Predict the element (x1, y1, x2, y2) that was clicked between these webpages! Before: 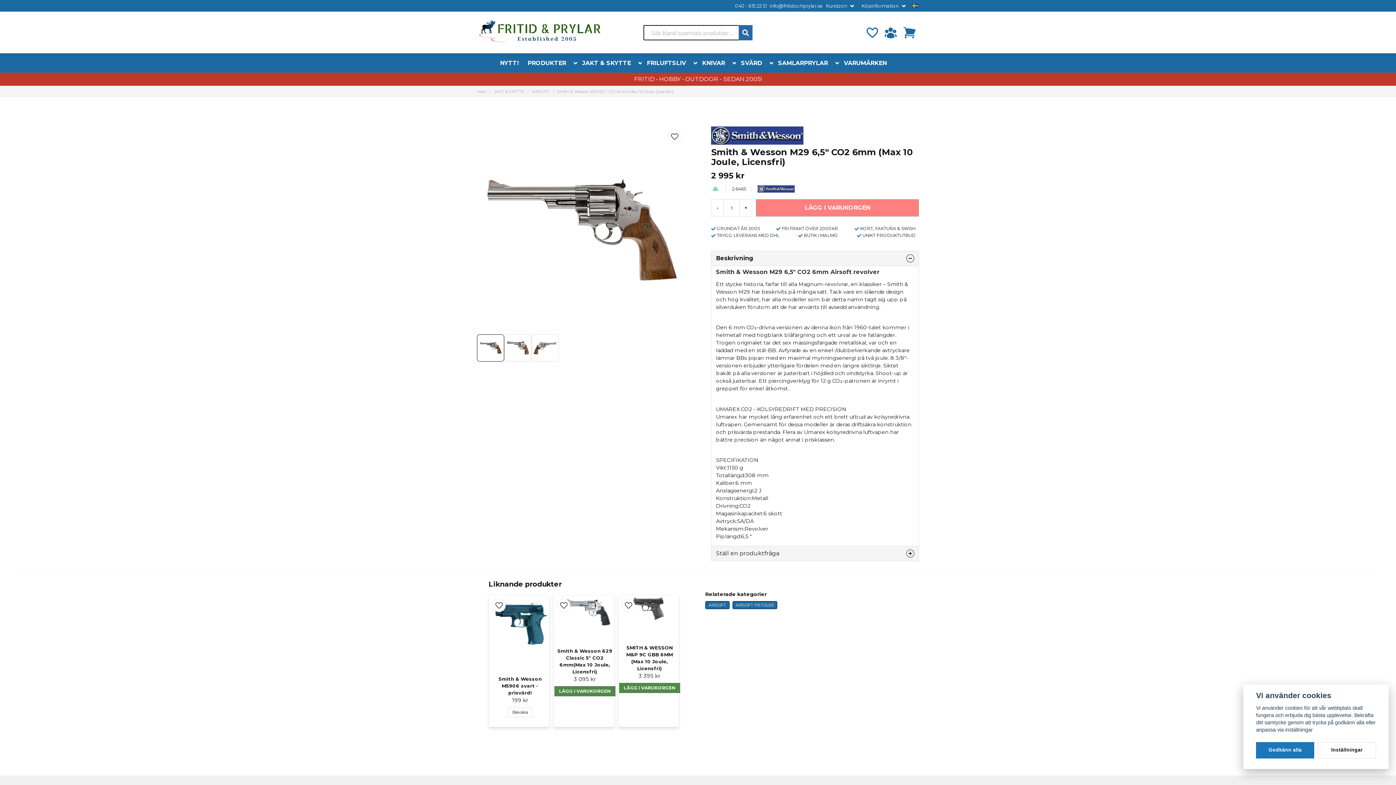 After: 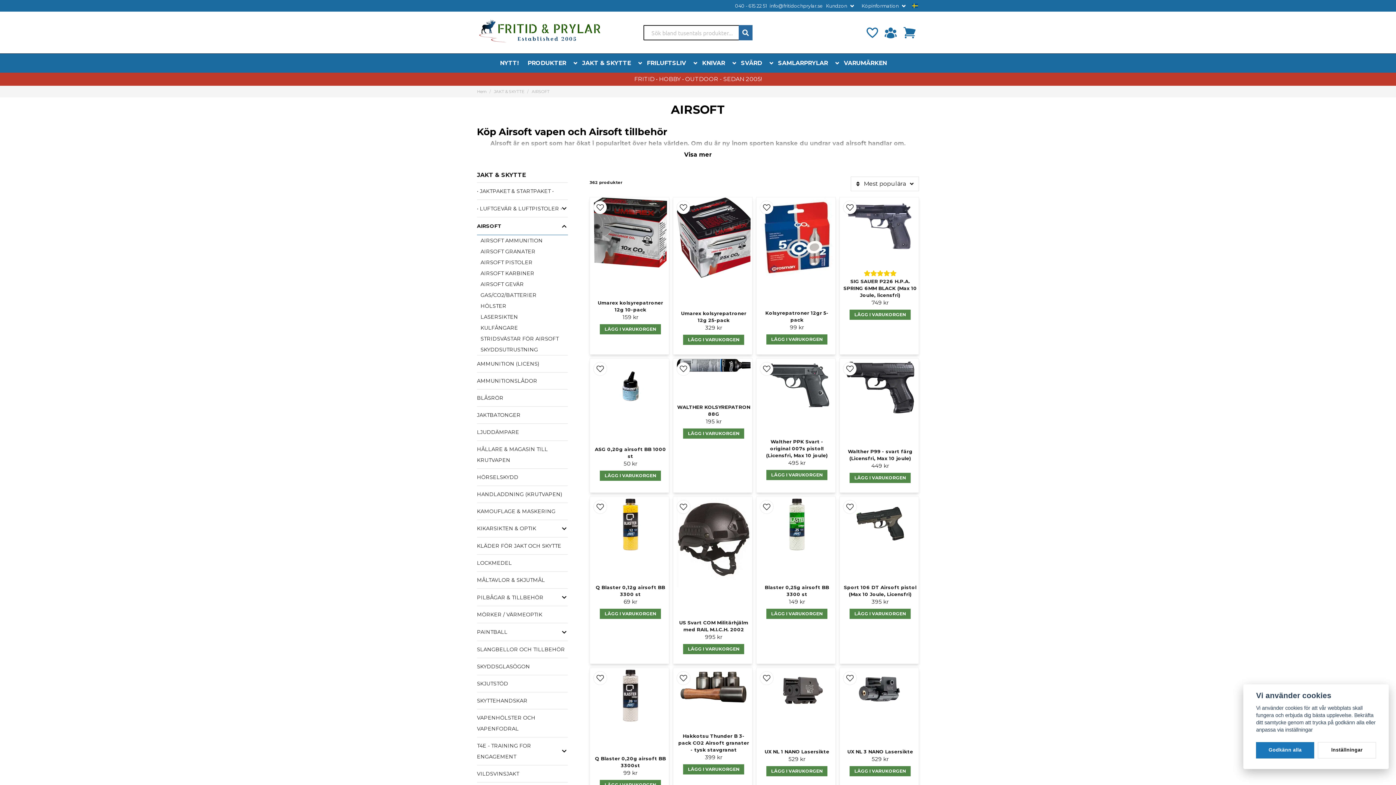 Action: label: AIRSOFT bbox: (708, 602, 726, 608)